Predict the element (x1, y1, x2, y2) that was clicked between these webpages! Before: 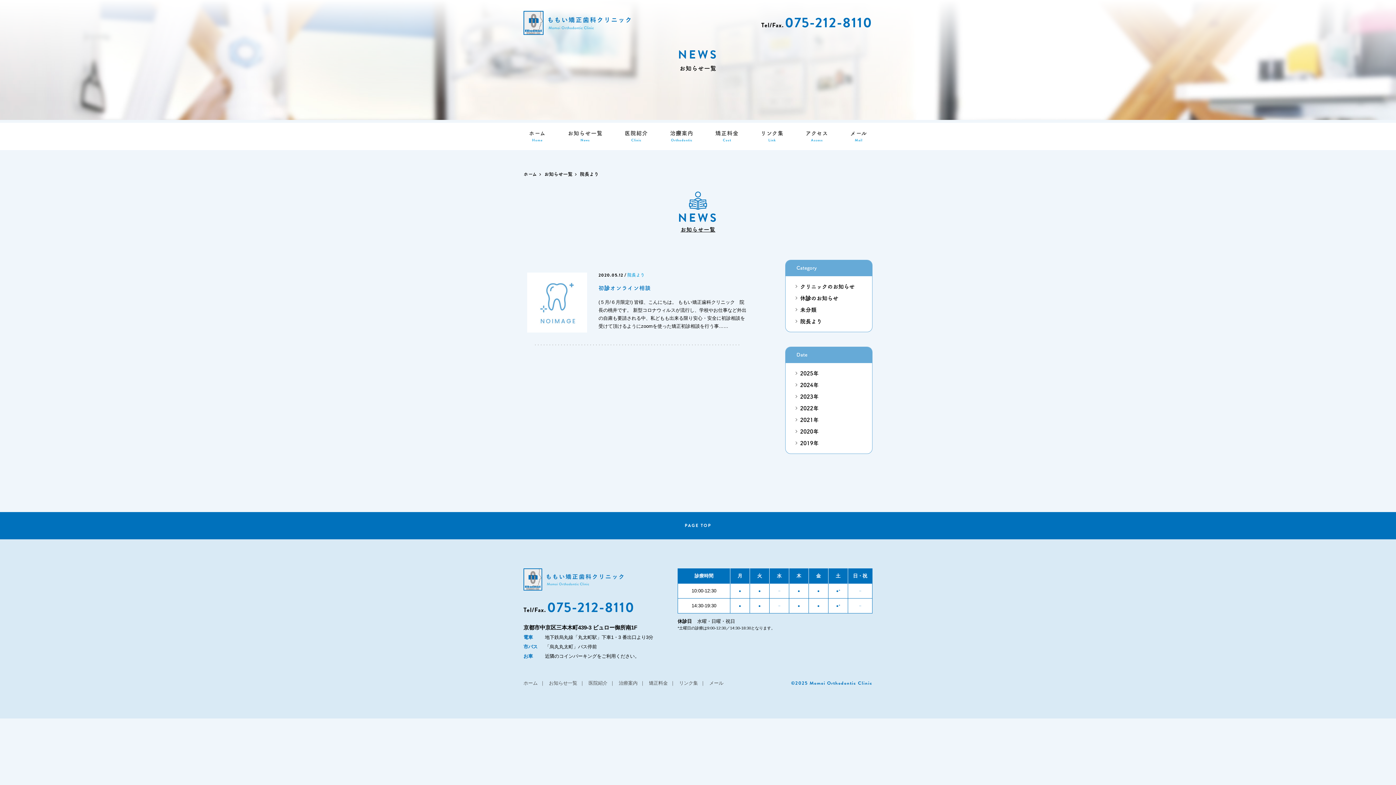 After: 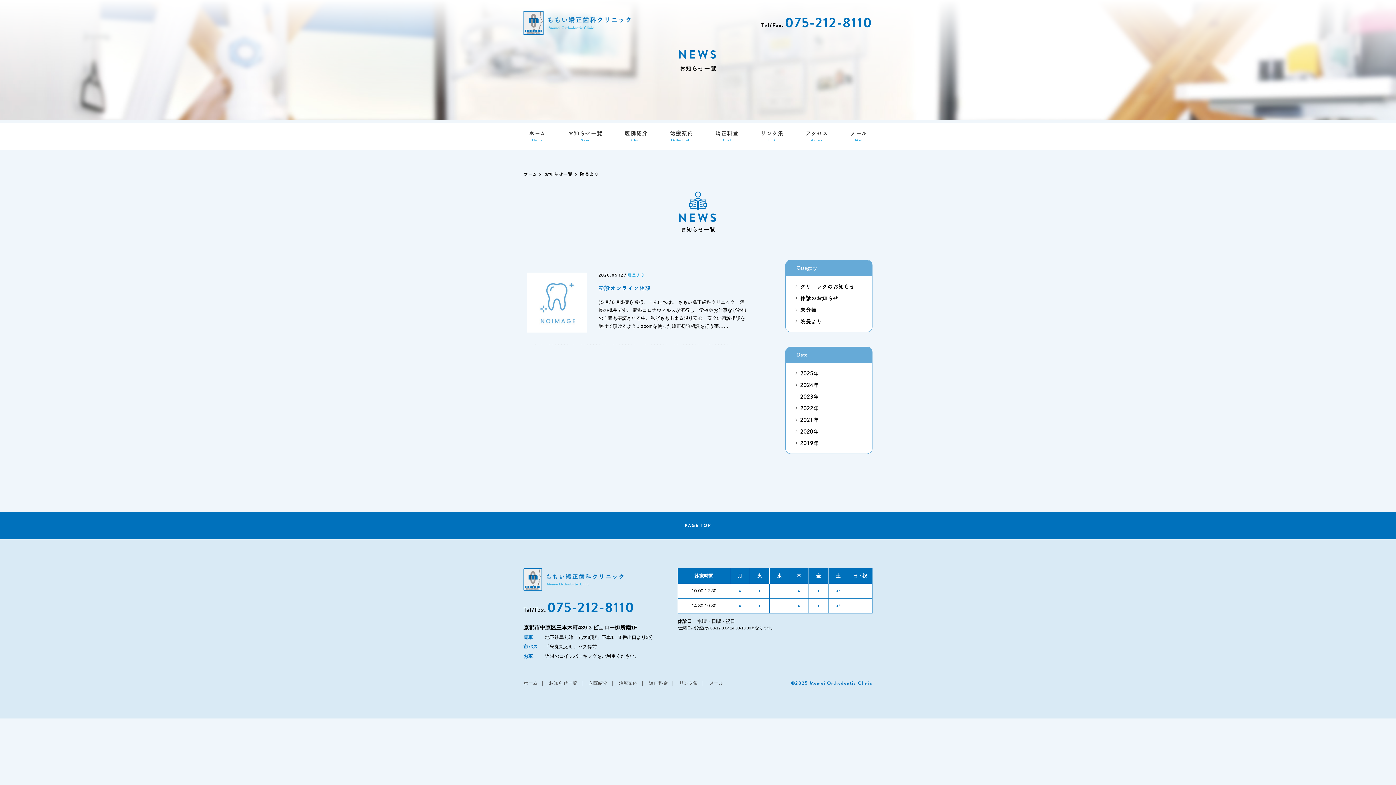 Action: label: 院長より bbox: (800, 318, 822, 324)